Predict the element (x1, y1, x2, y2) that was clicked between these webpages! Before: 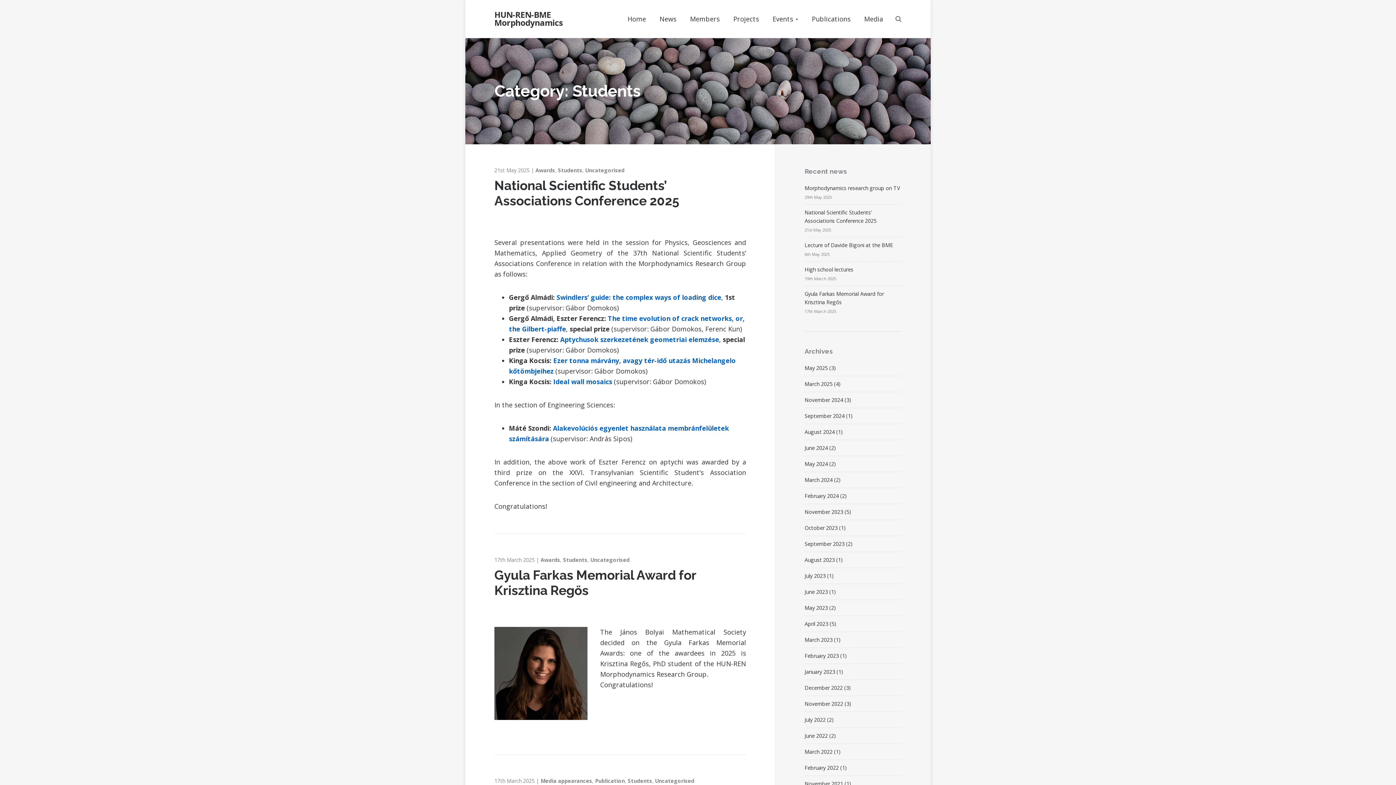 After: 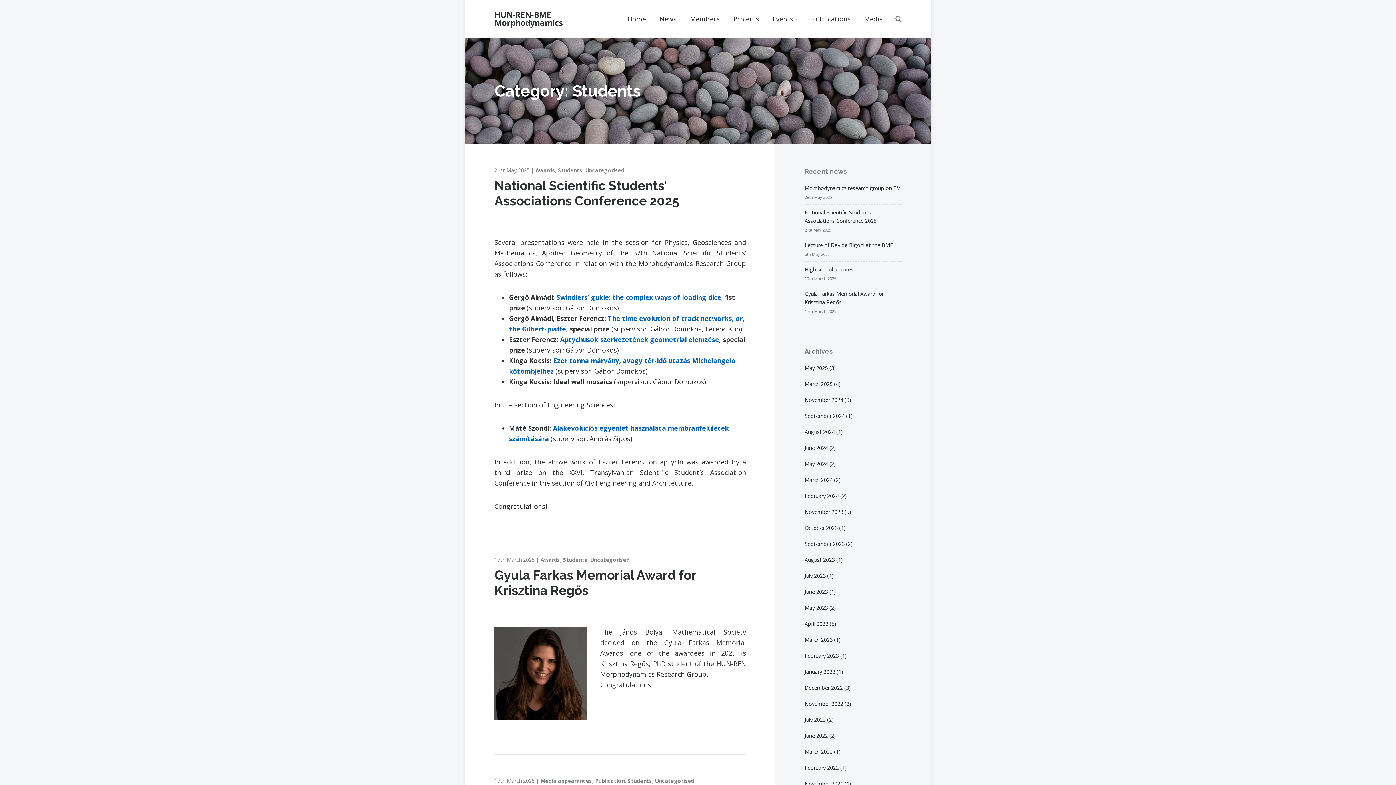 Action: bbox: (553, 377, 612, 386) label: Ideal wall mosaics